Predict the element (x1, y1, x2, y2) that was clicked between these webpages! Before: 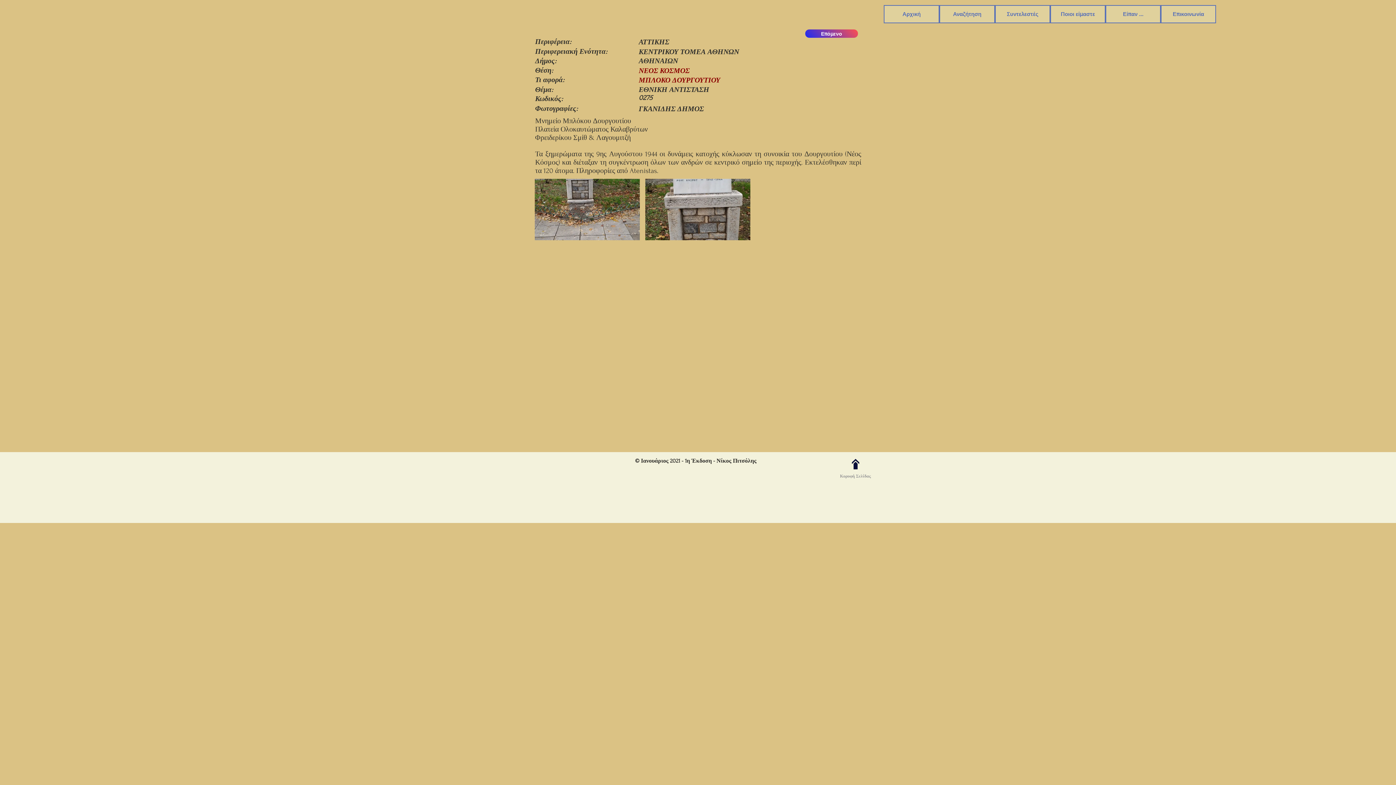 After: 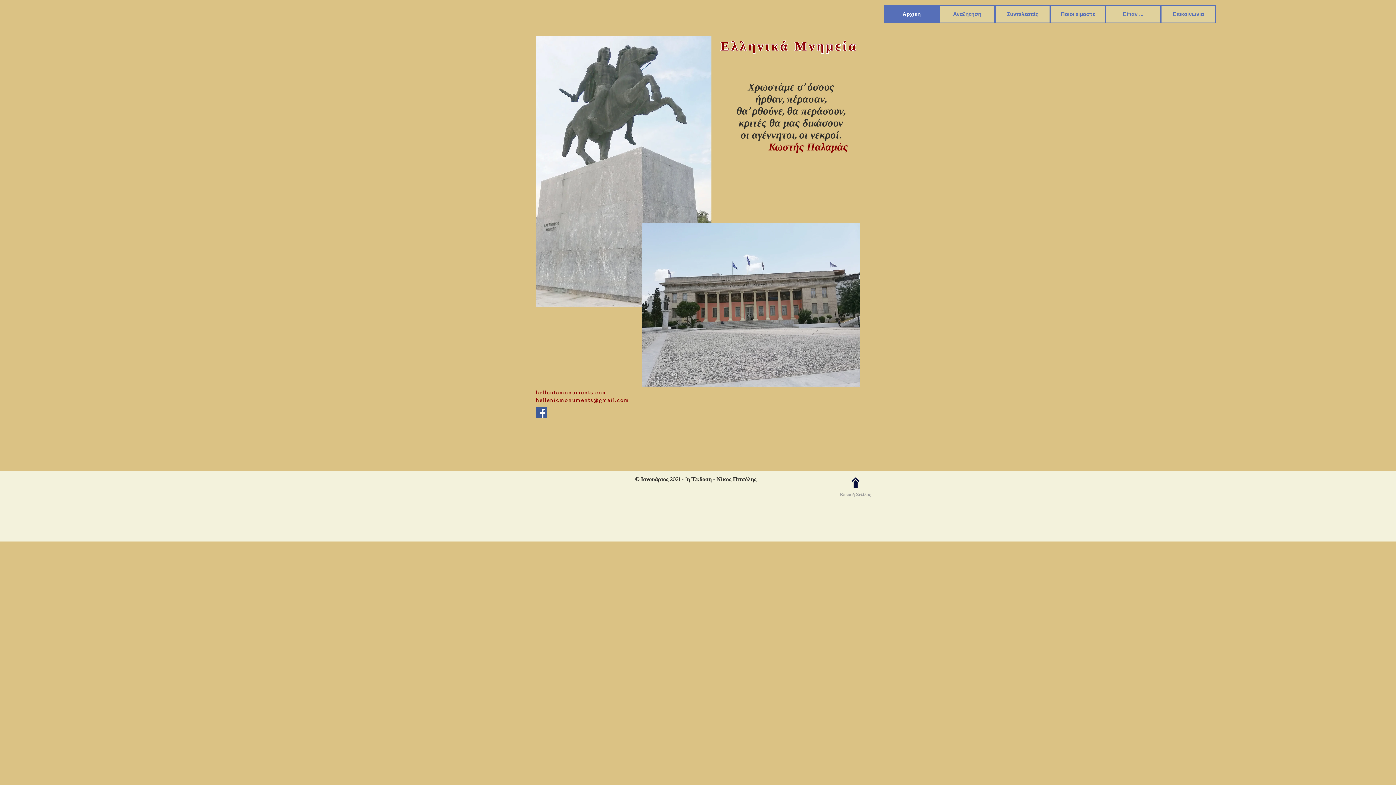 Action: bbox: (884, 5, 939, 23) label: Αρχική